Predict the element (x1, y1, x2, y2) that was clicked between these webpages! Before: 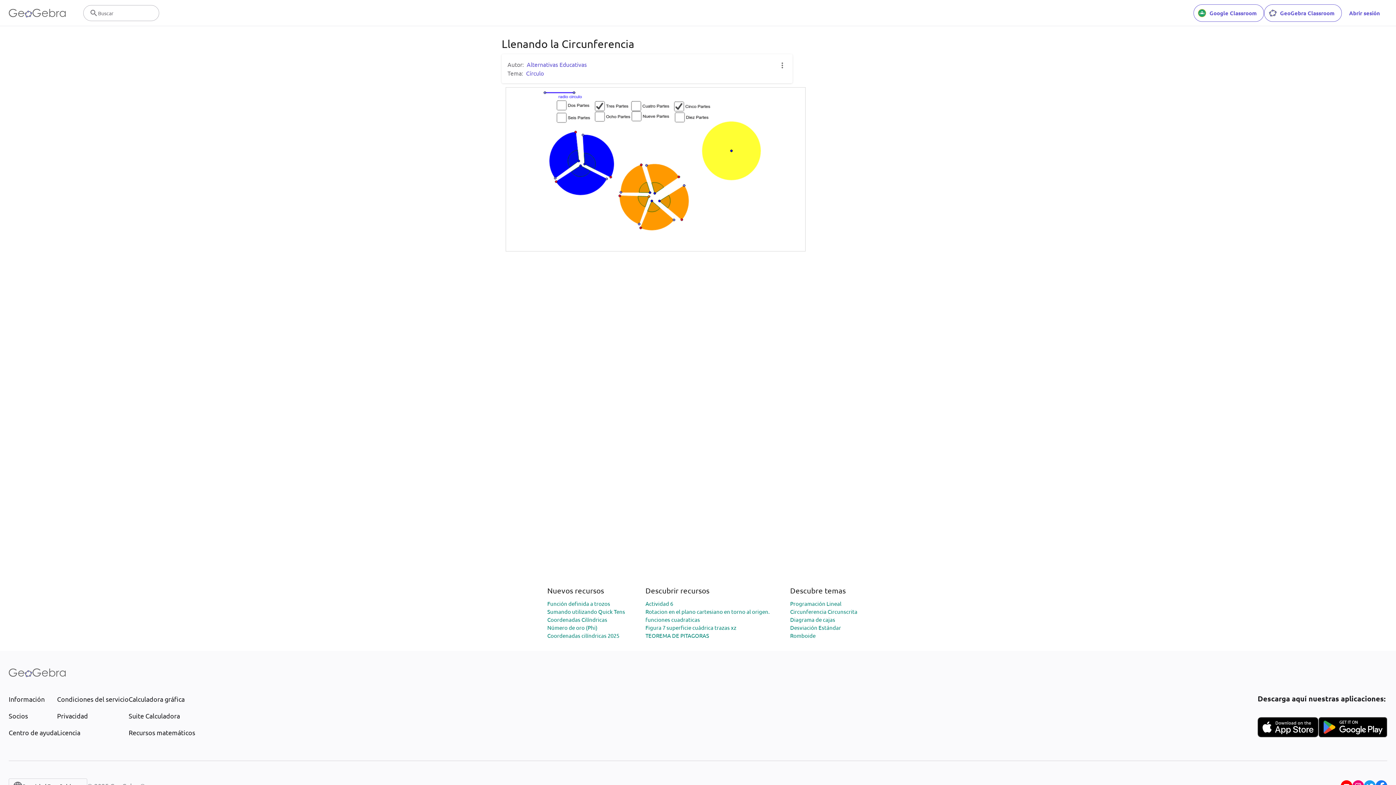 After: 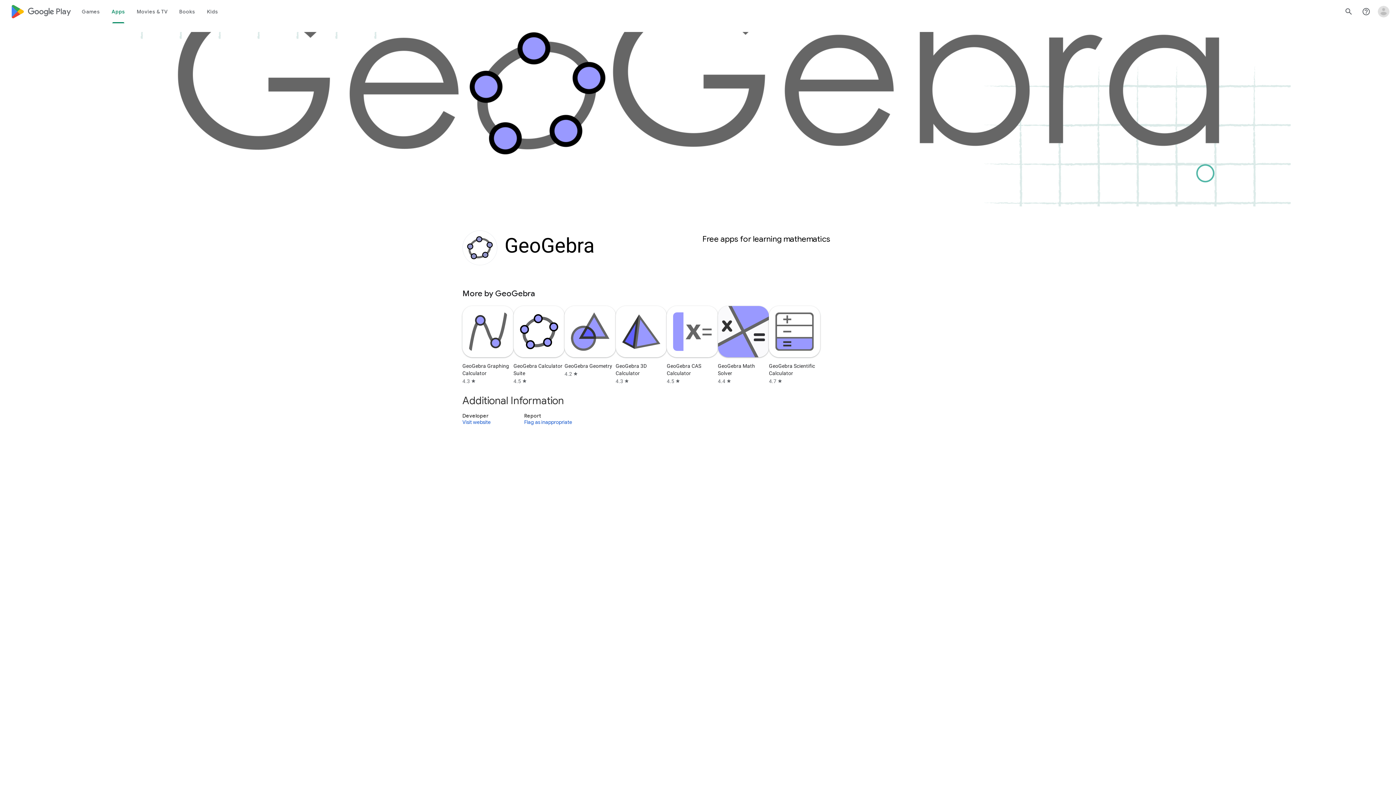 Action: bbox: (1318, 717, 1387, 737)